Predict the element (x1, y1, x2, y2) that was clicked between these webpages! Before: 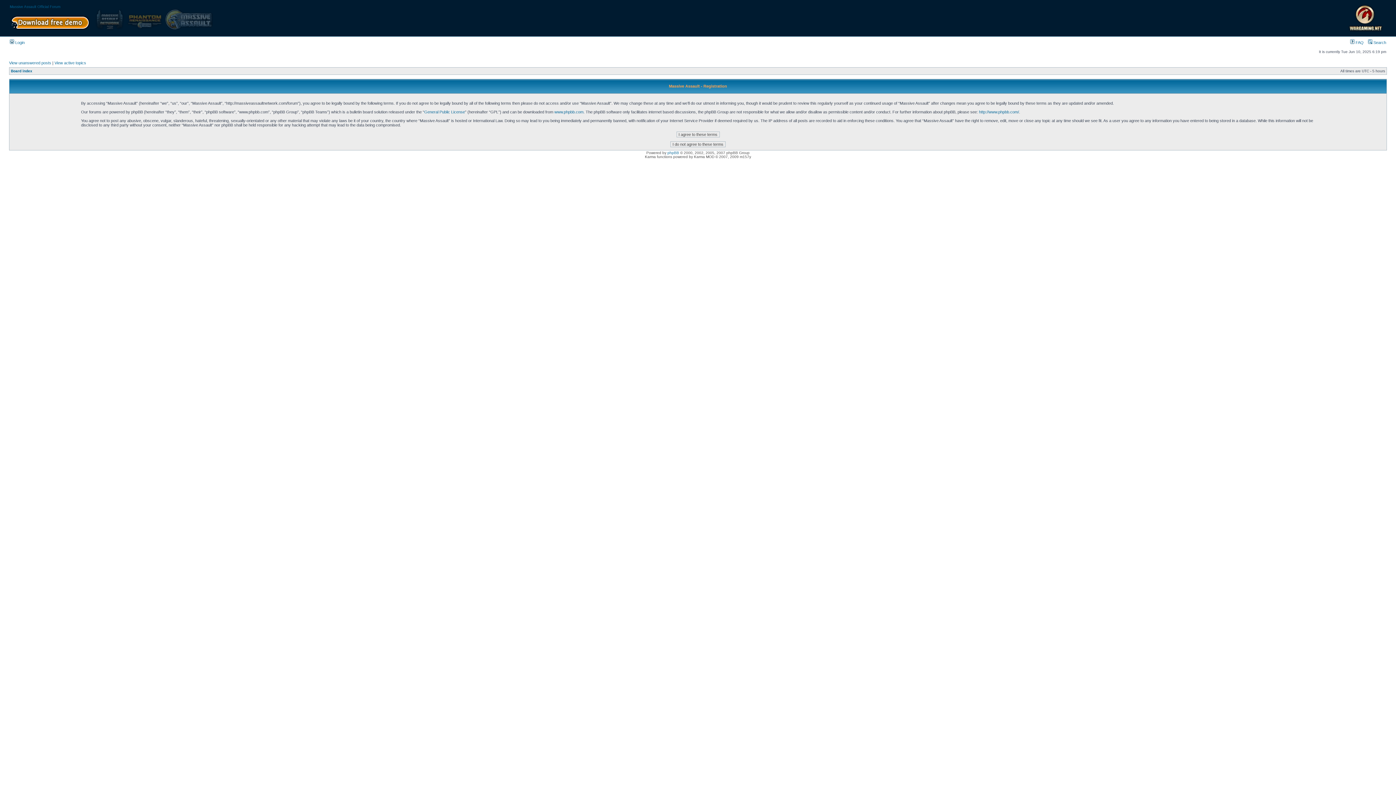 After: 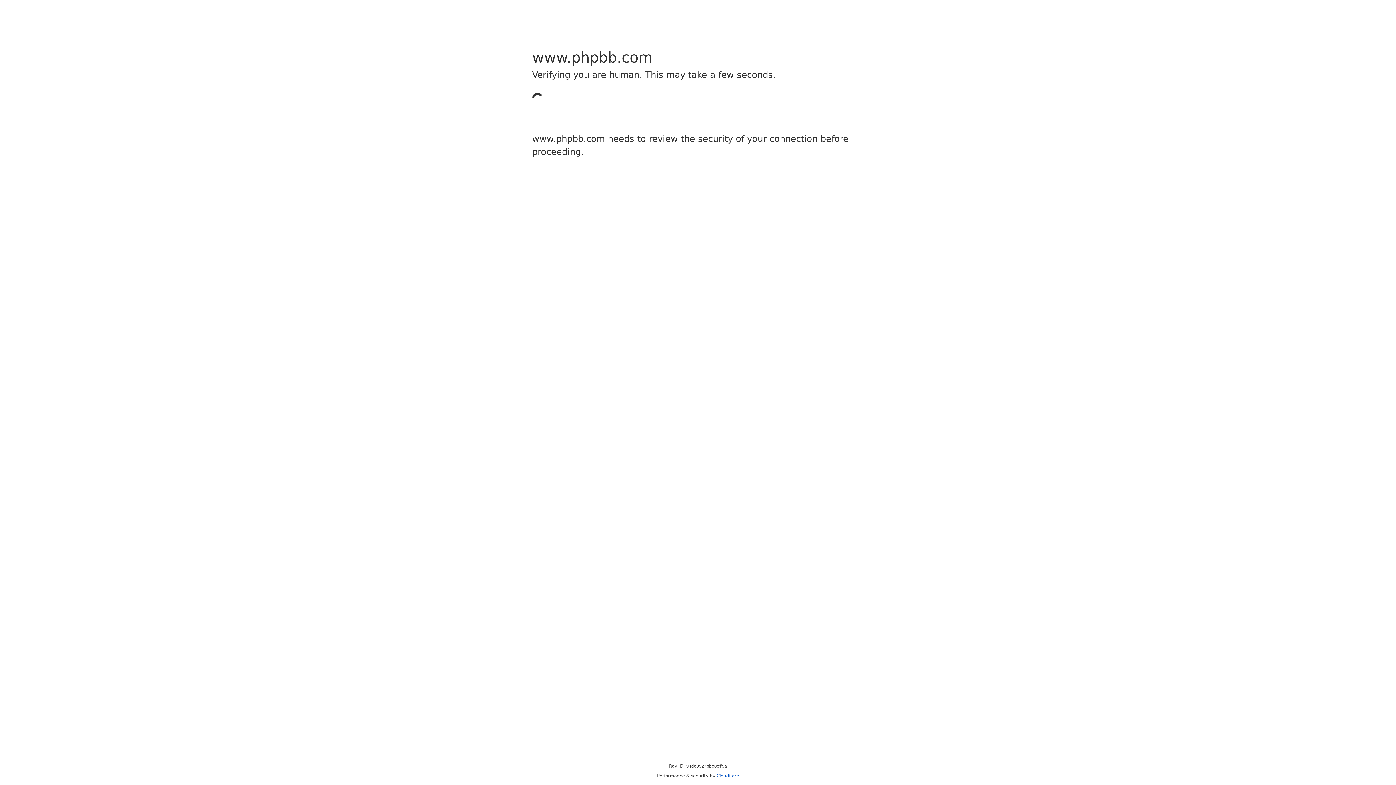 Action: bbox: (554, 109, 583, 114) label: www.phpbb.com